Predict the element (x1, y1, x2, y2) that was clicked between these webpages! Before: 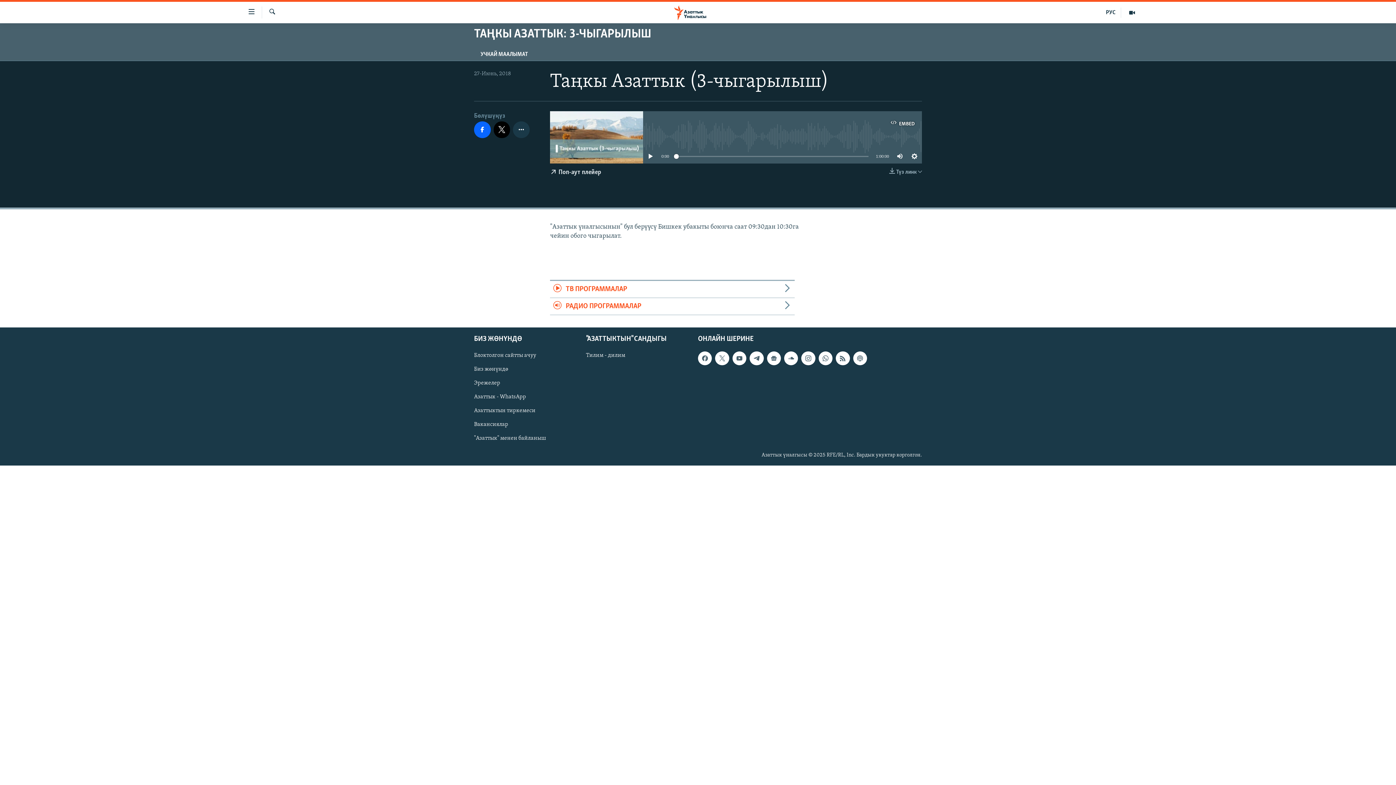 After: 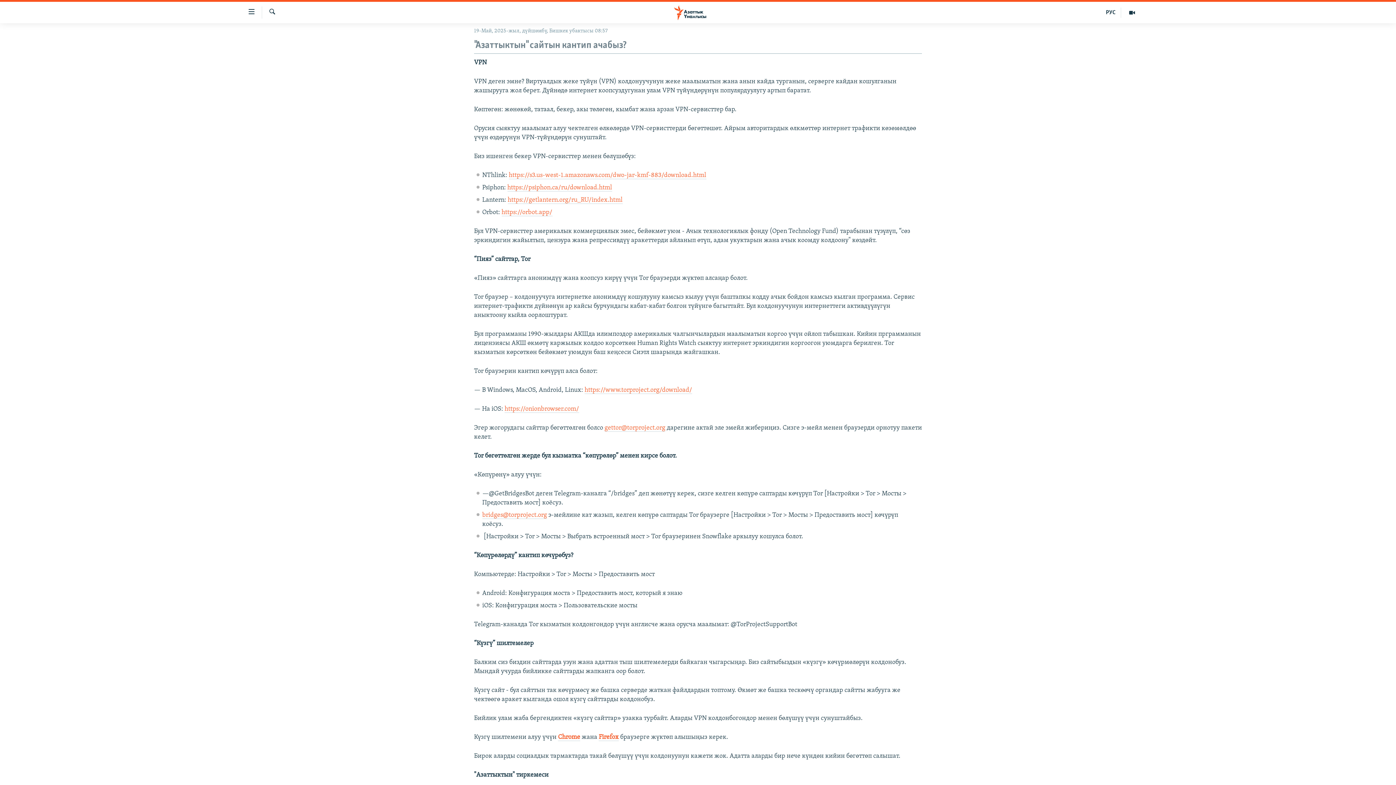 Action: label: Блоктолгон сайтты ачуу bbox: (474, 351, 581, 359)